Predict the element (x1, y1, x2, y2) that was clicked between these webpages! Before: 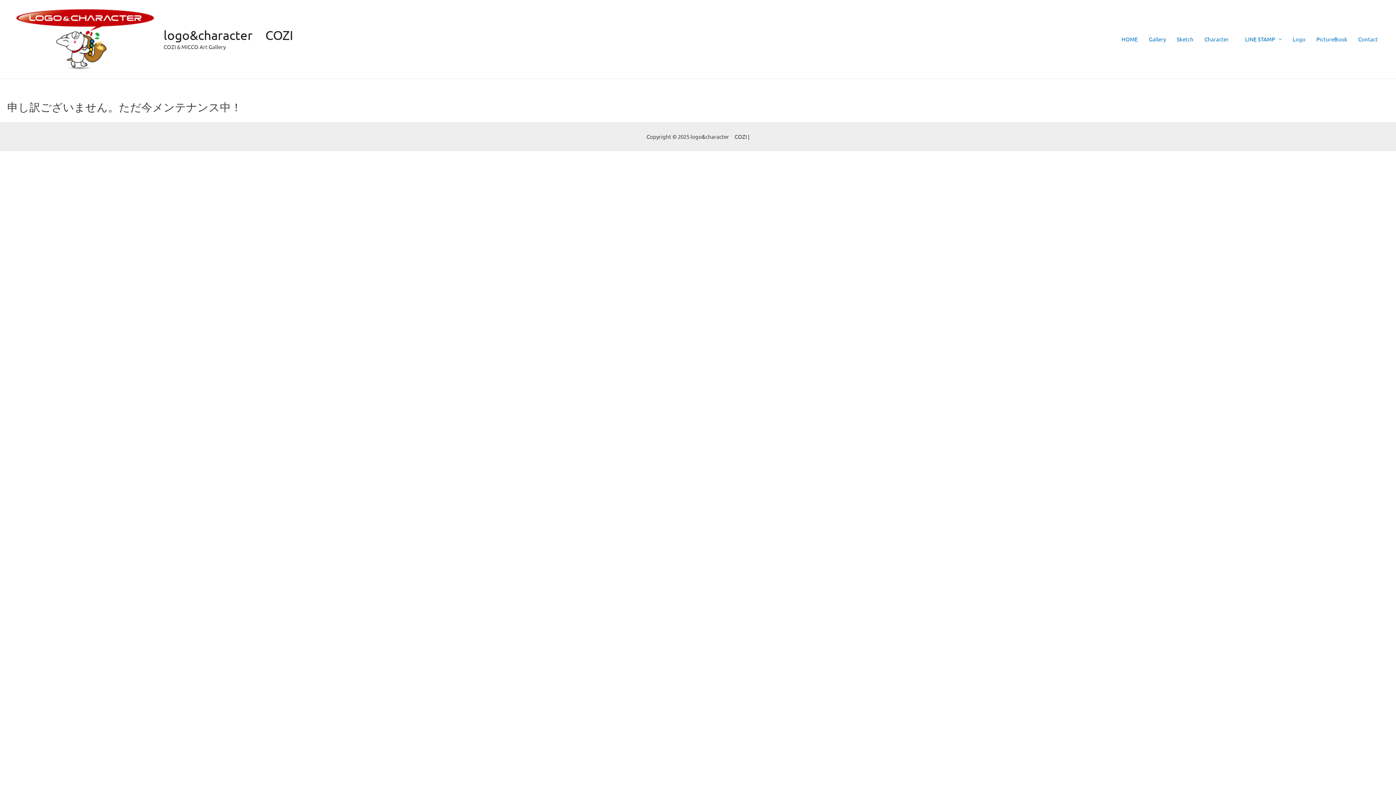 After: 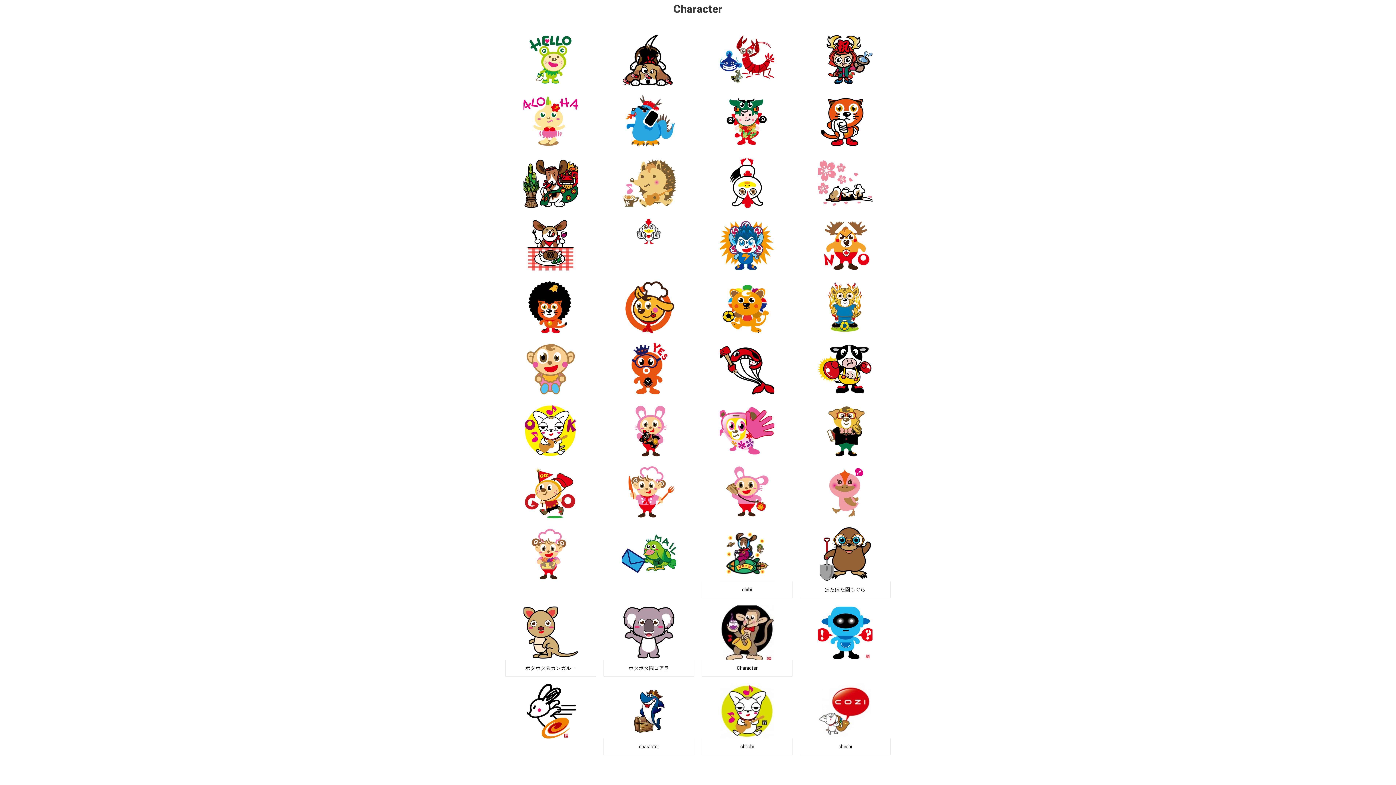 Action: bbox: (1199, 26, 1240, 52) label: Character　